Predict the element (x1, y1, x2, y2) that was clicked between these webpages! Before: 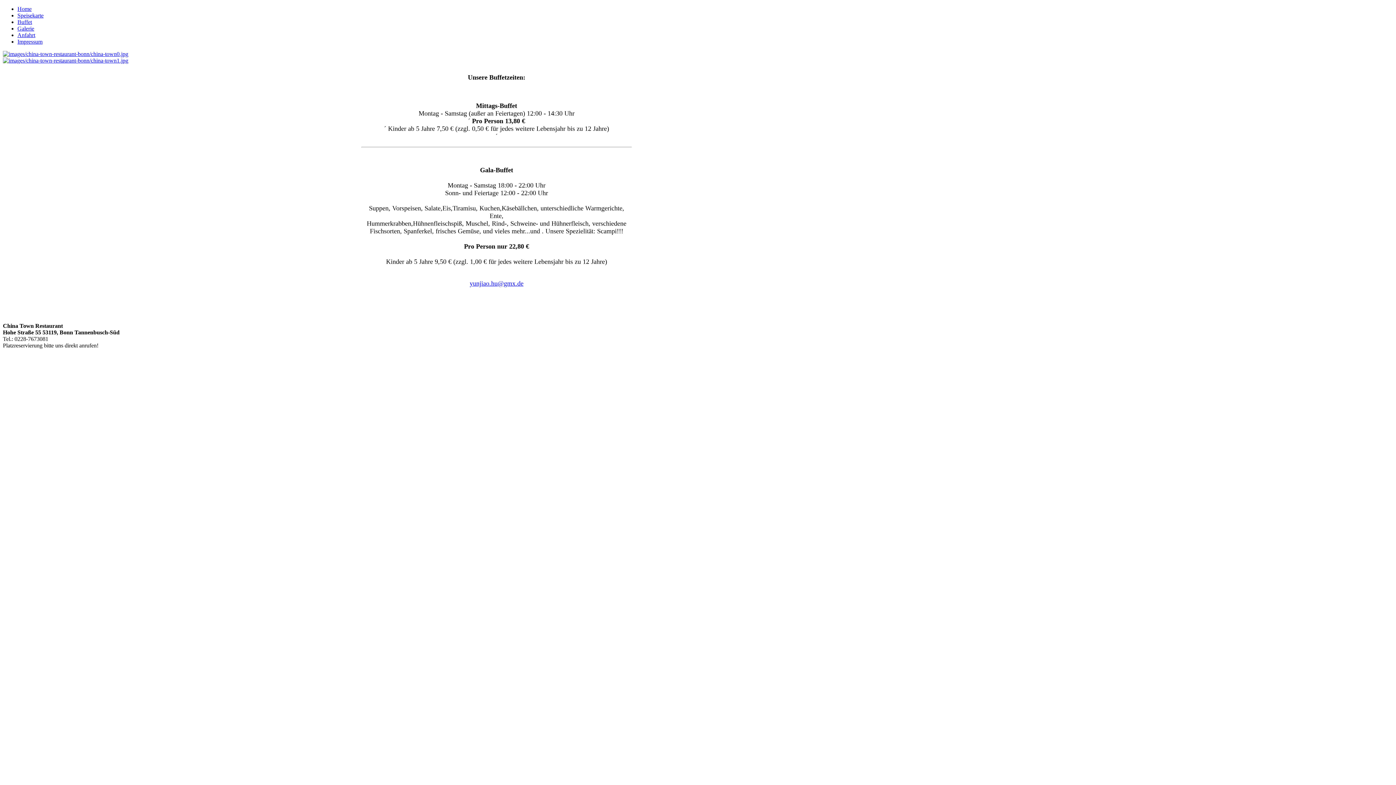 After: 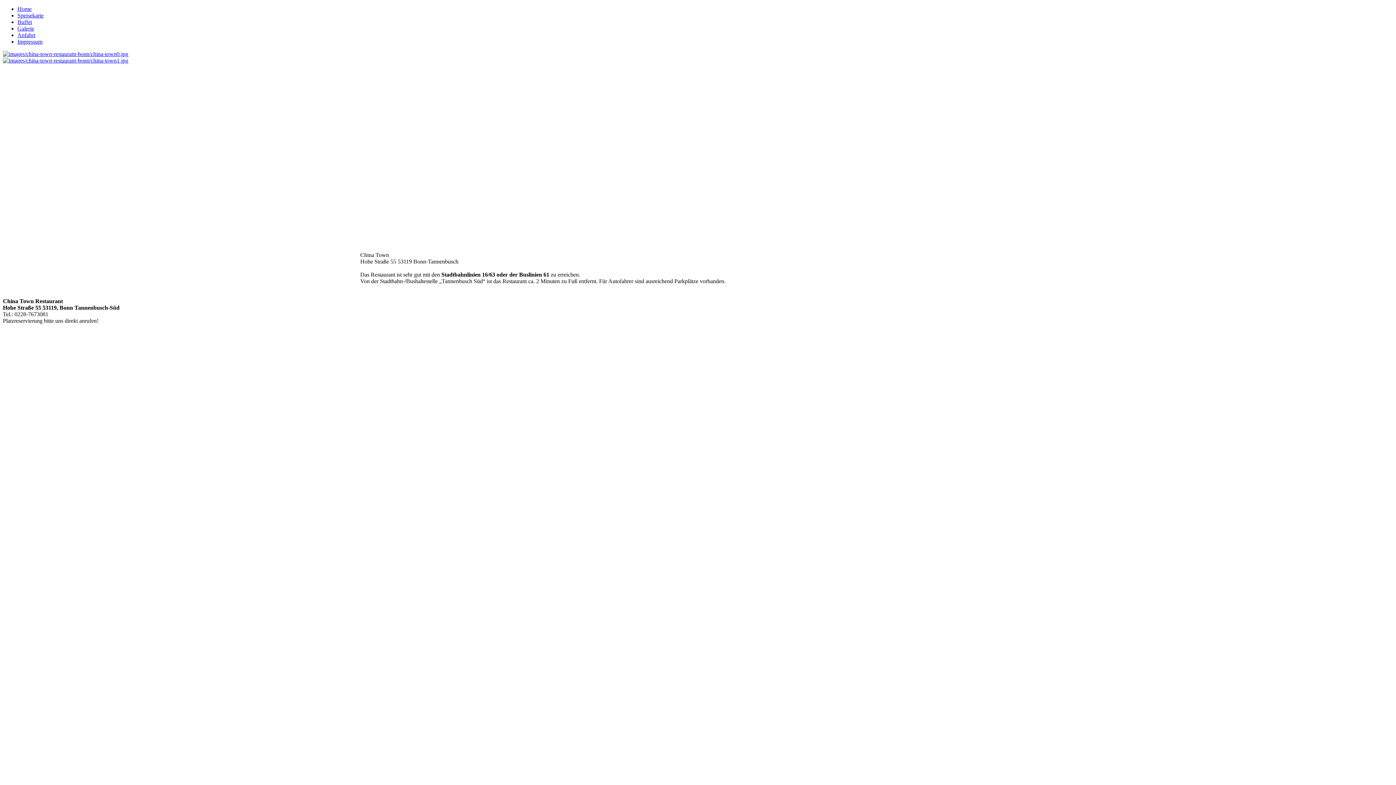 Action: bbox: (17, 32, 35, 38) label: Anfahrt